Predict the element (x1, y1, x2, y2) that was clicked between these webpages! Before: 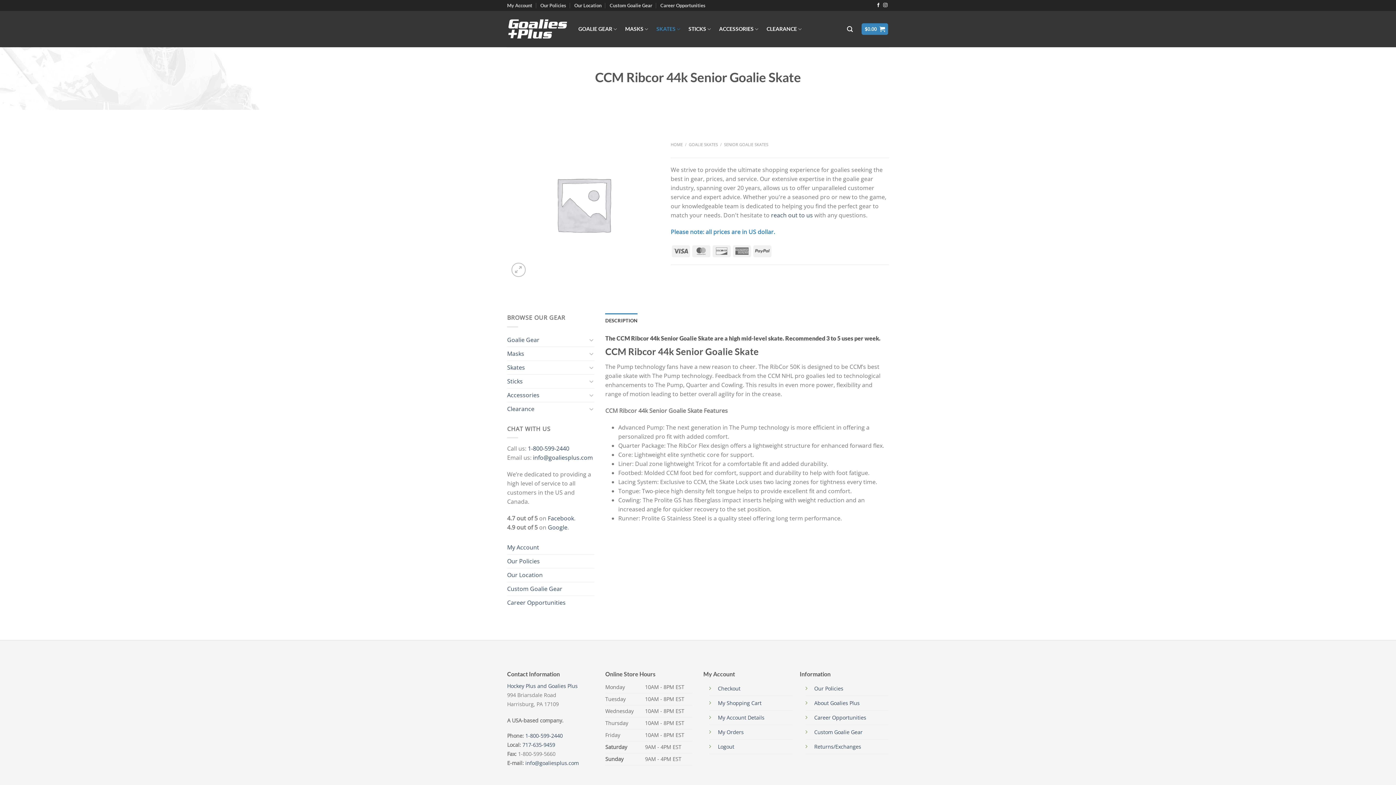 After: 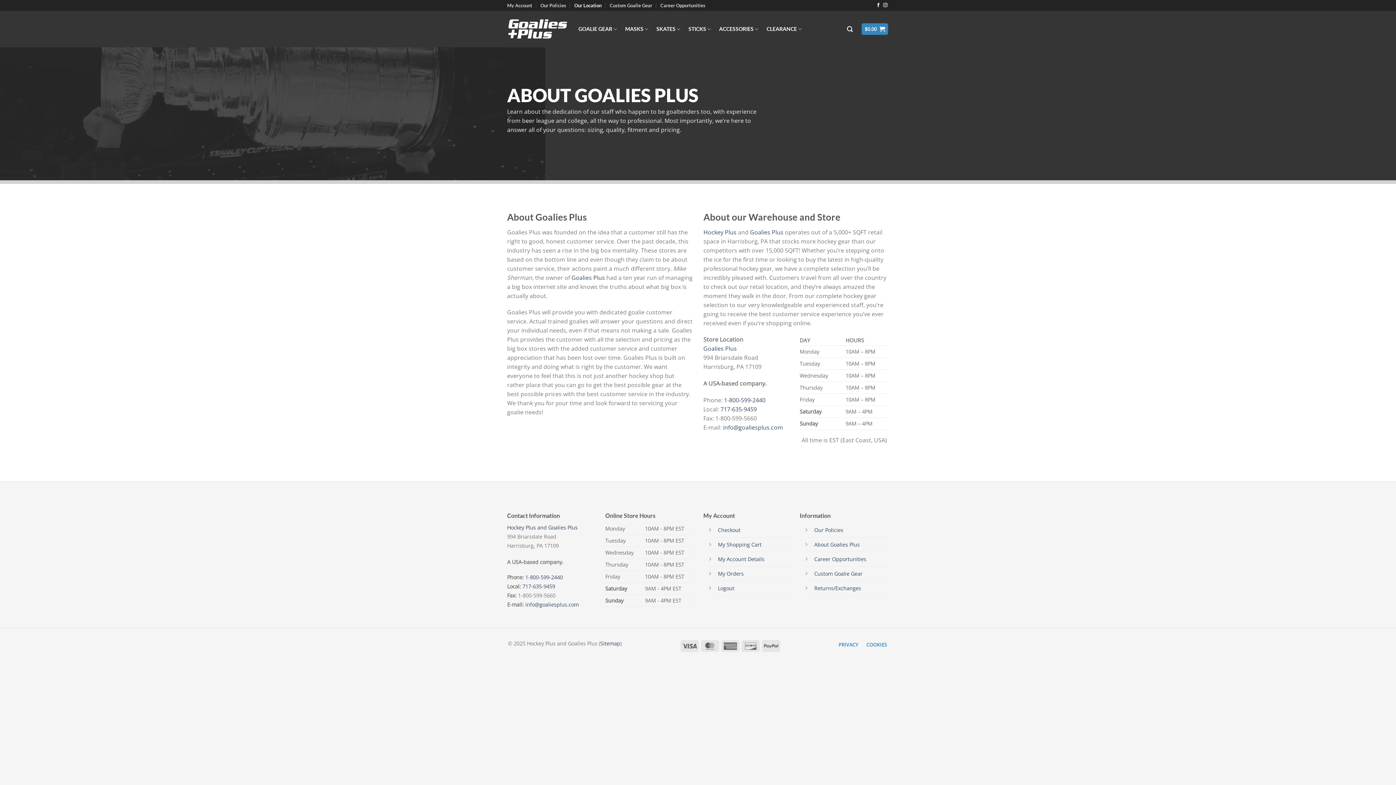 Action: label: Our Location bbox: (507, 568, 542, 582)